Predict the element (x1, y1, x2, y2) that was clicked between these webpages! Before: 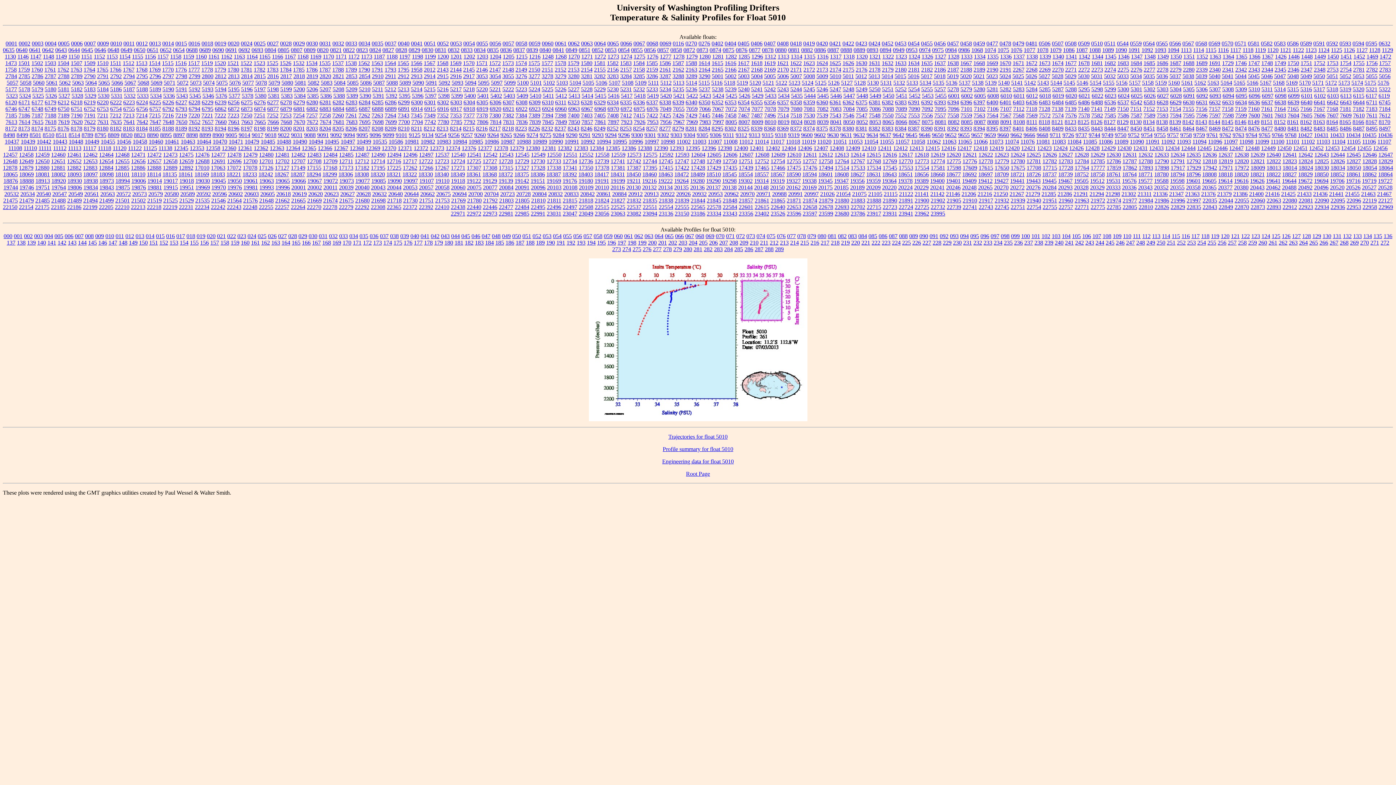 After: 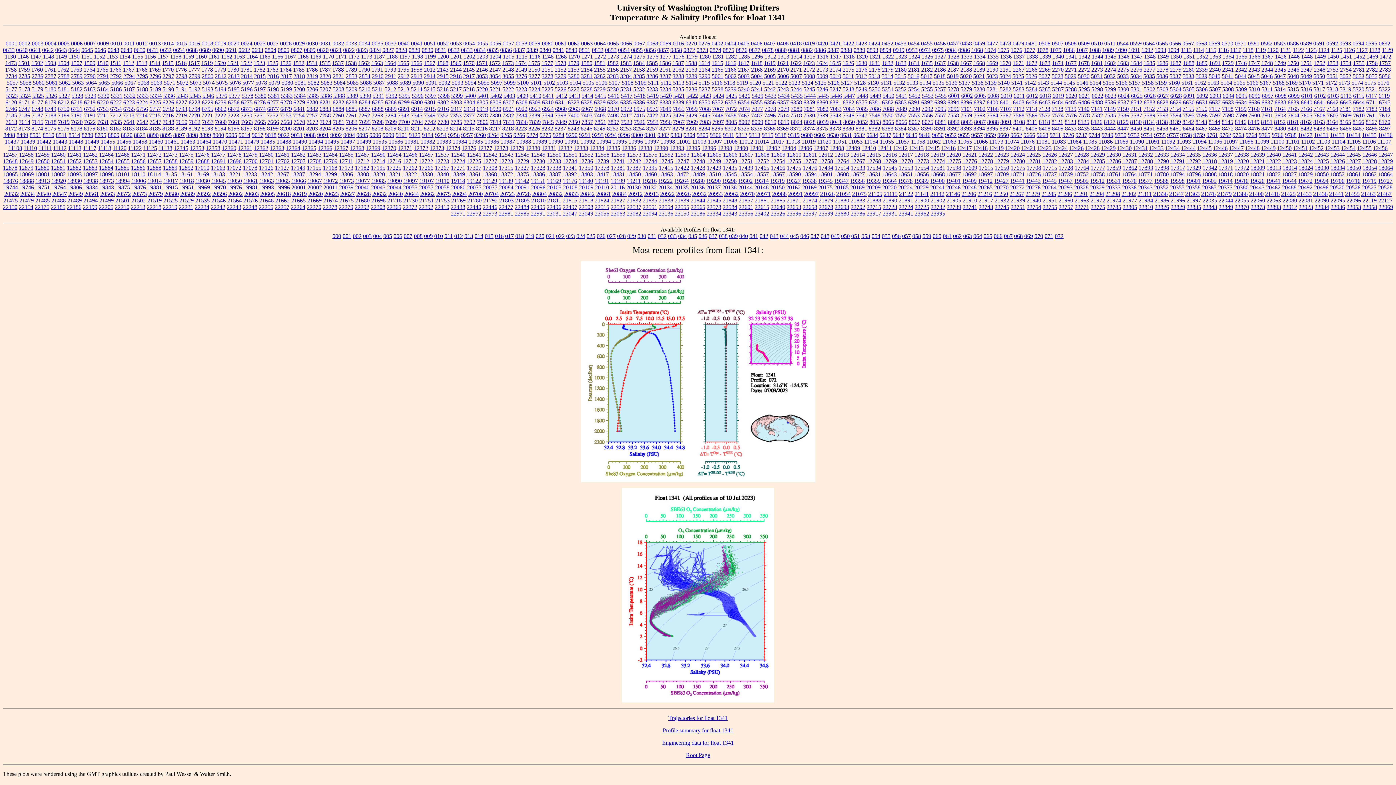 Action: bbox: (1065, 53, 1077, 59) label: 1341